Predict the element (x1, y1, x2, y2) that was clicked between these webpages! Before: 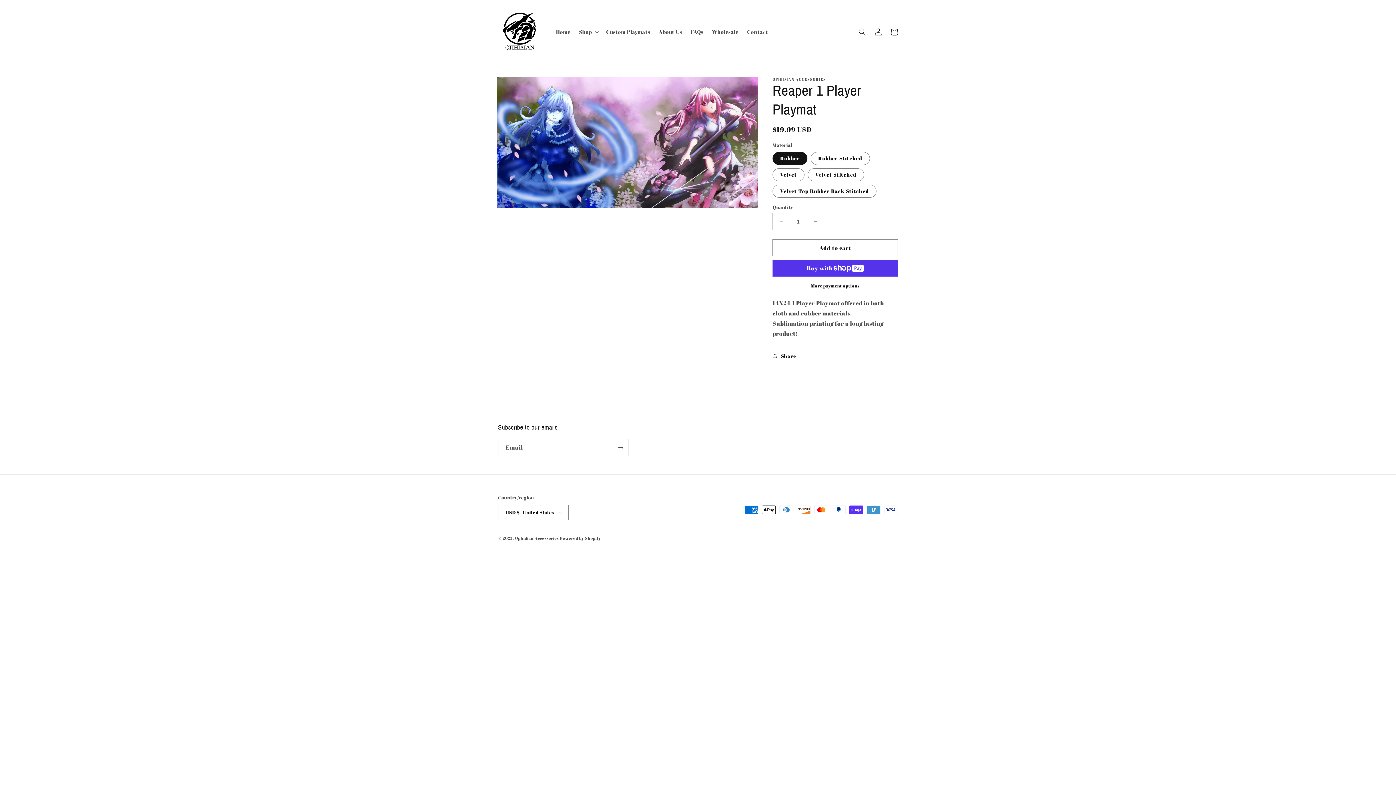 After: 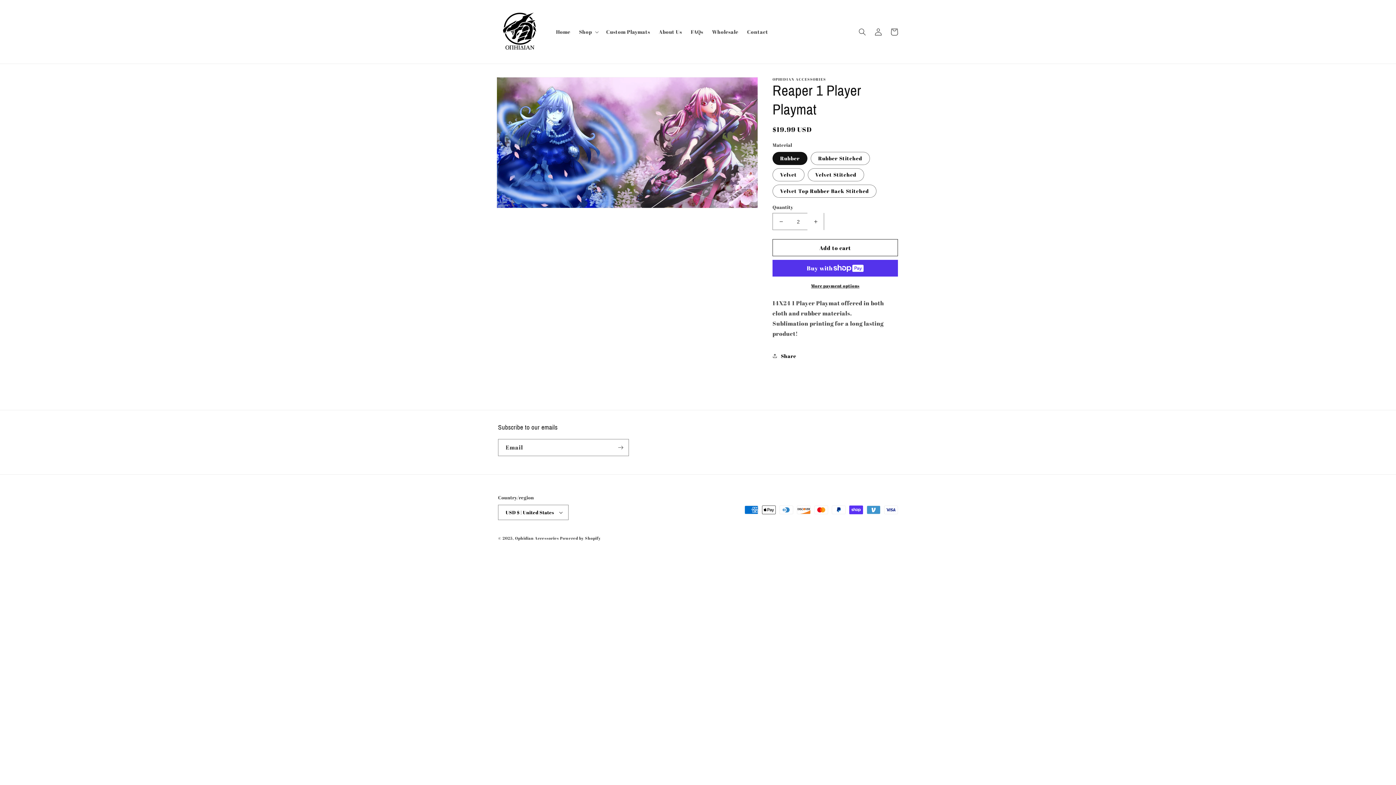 Action: label: Increase quantity for Reaper 1 Player Playmat bbox: (807, 213, 824, 230)